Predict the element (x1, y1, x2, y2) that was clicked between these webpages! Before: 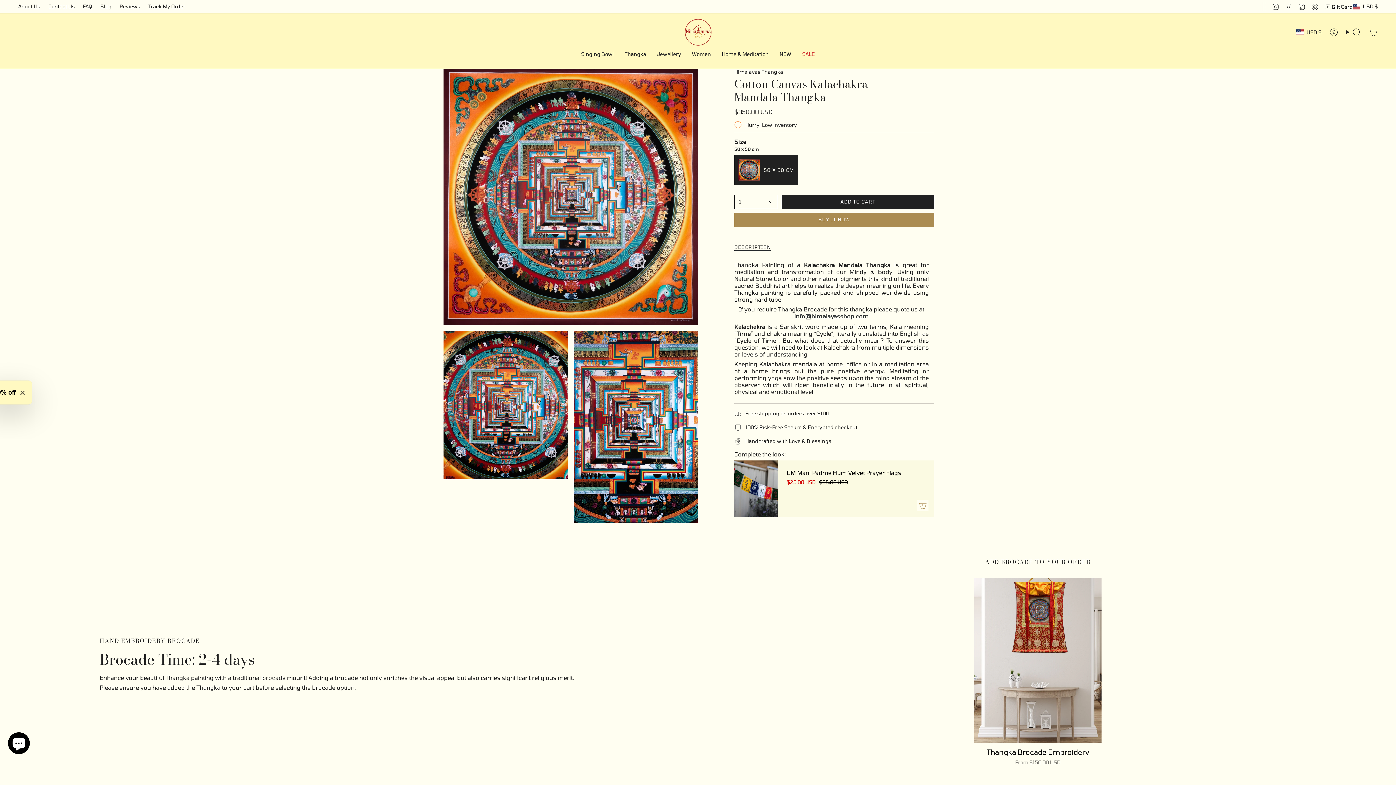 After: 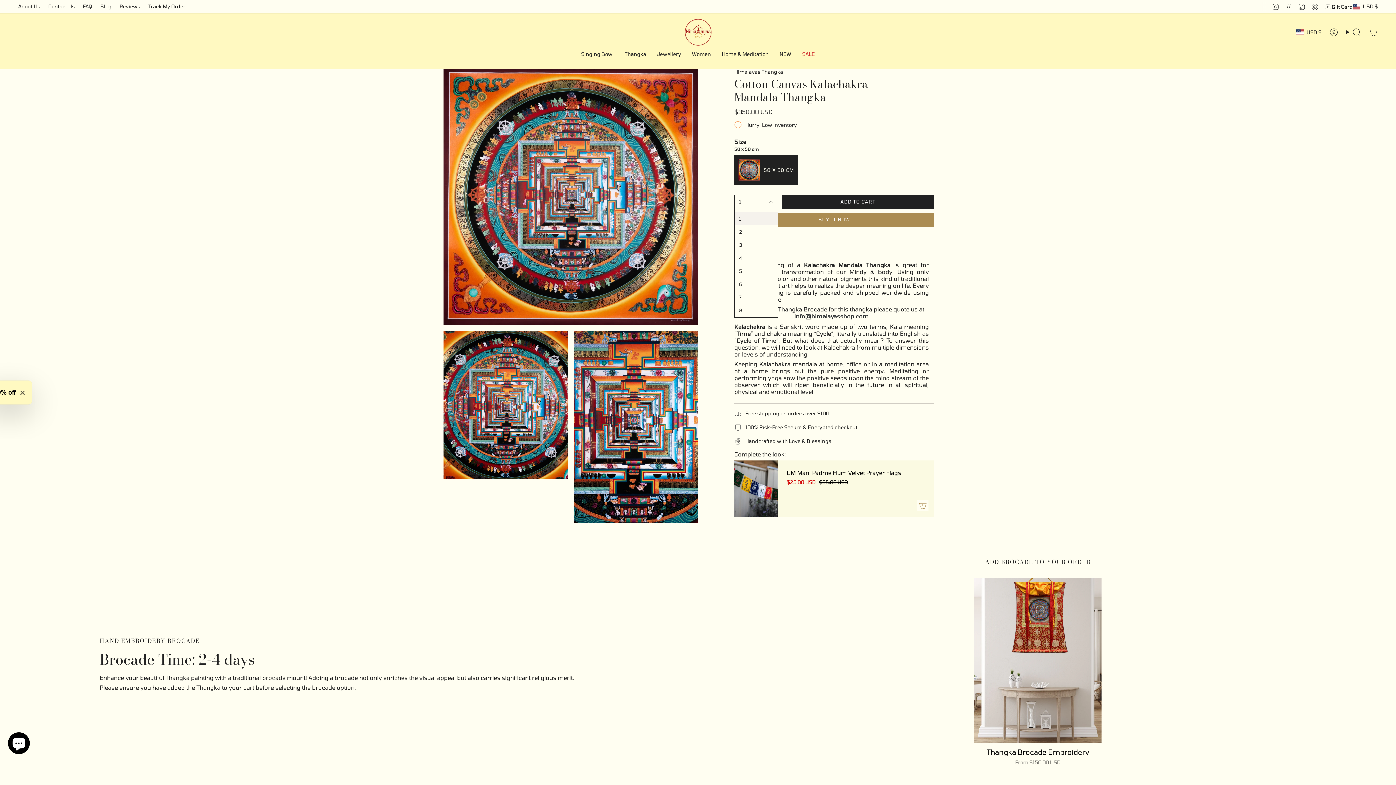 Action: bbox: (734, 194, 778, 209) label: 1